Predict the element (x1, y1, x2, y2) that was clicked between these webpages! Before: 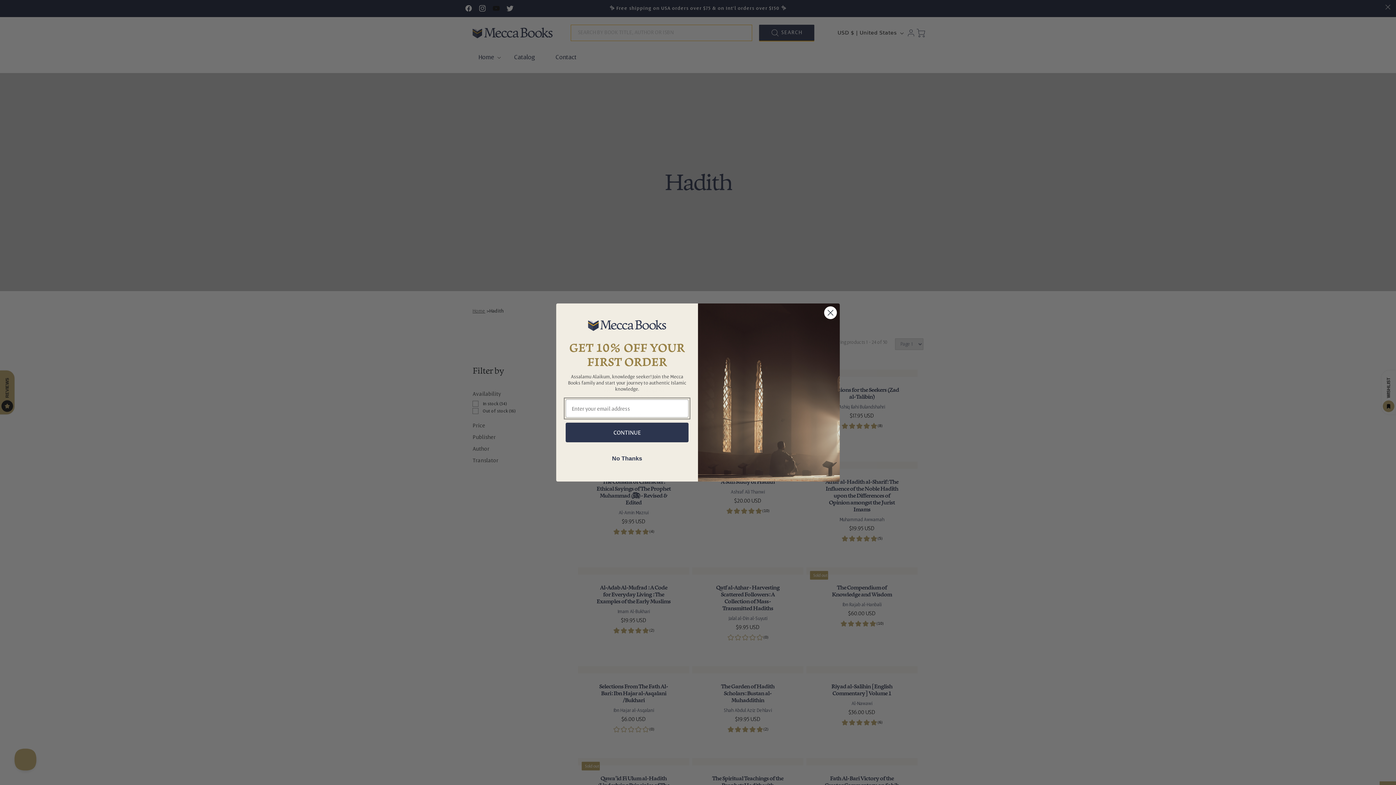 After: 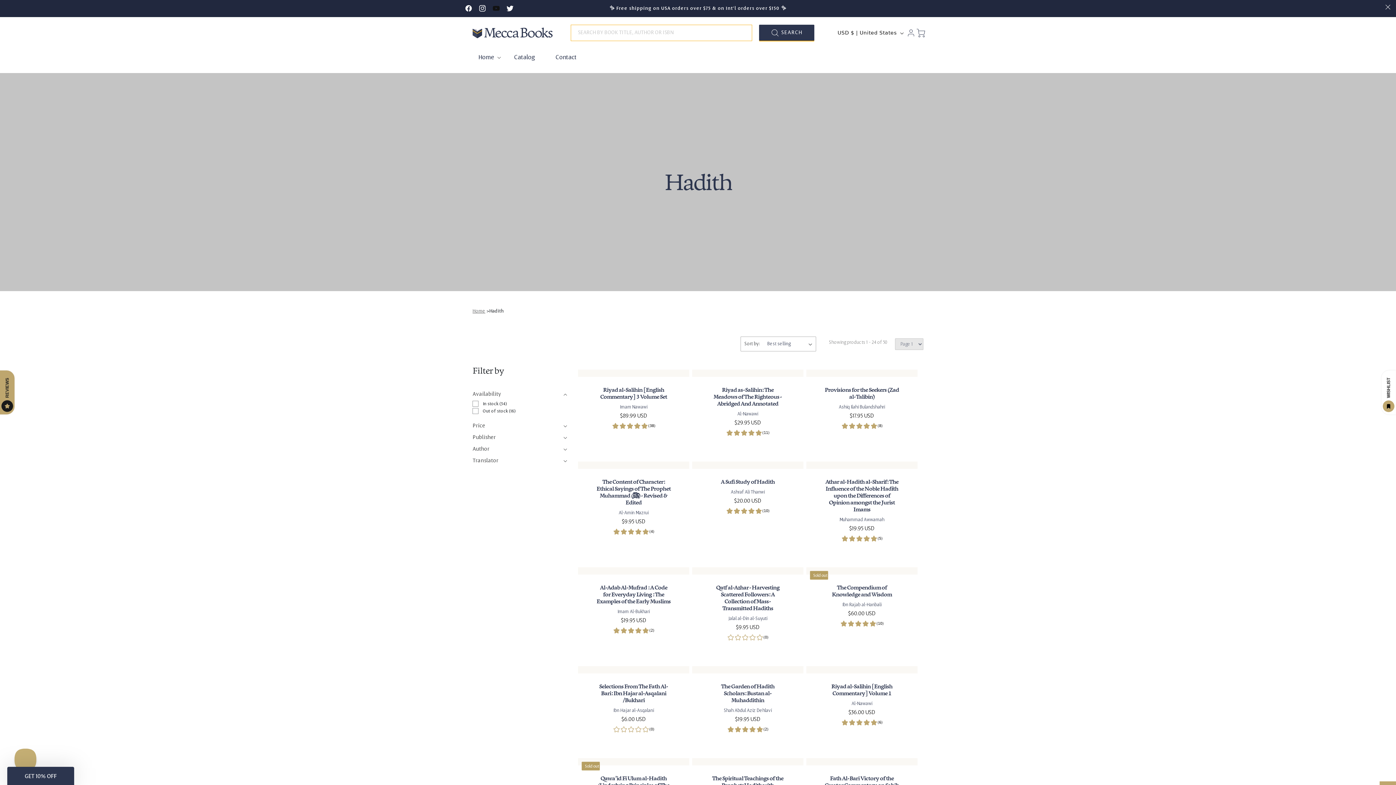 Action: label: Close dialog bbox: (824, 306, 837, 319)